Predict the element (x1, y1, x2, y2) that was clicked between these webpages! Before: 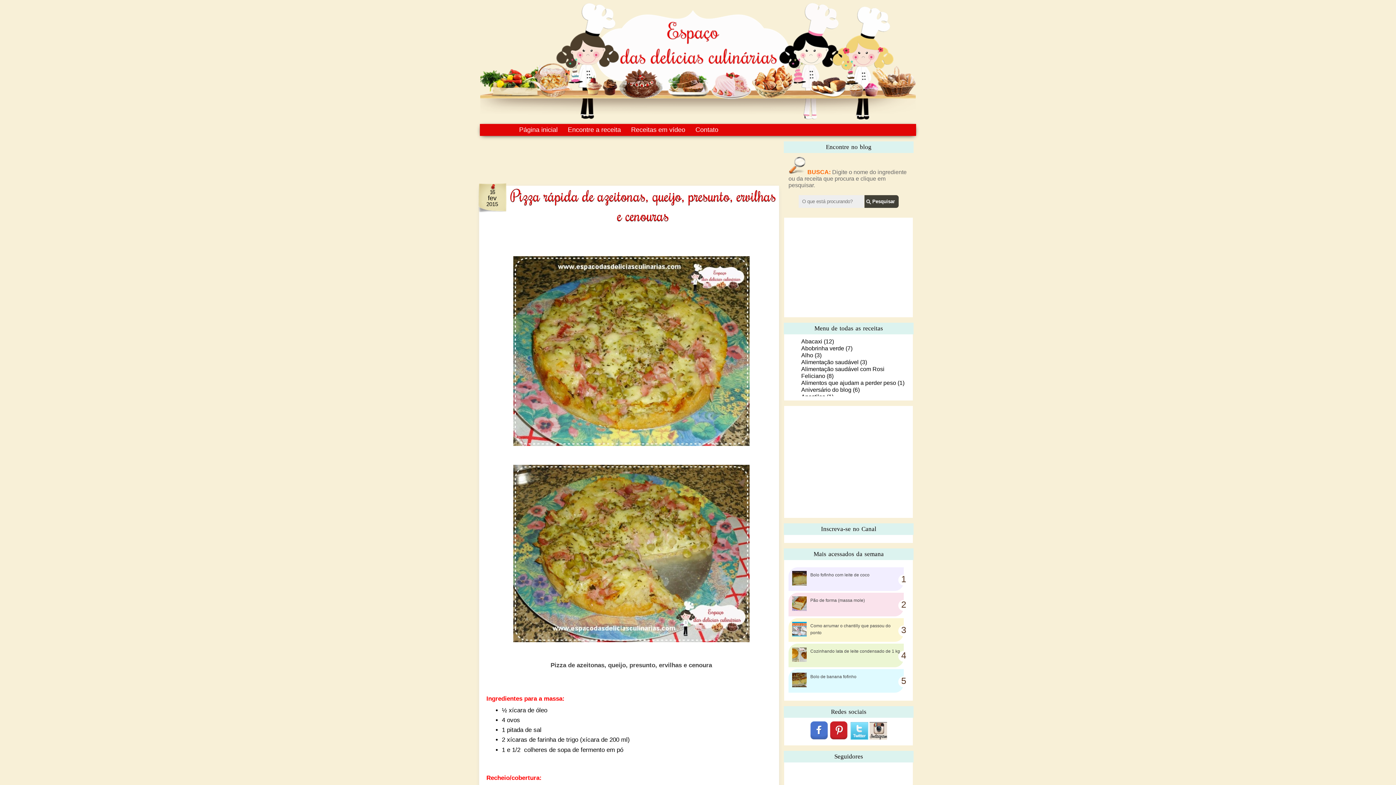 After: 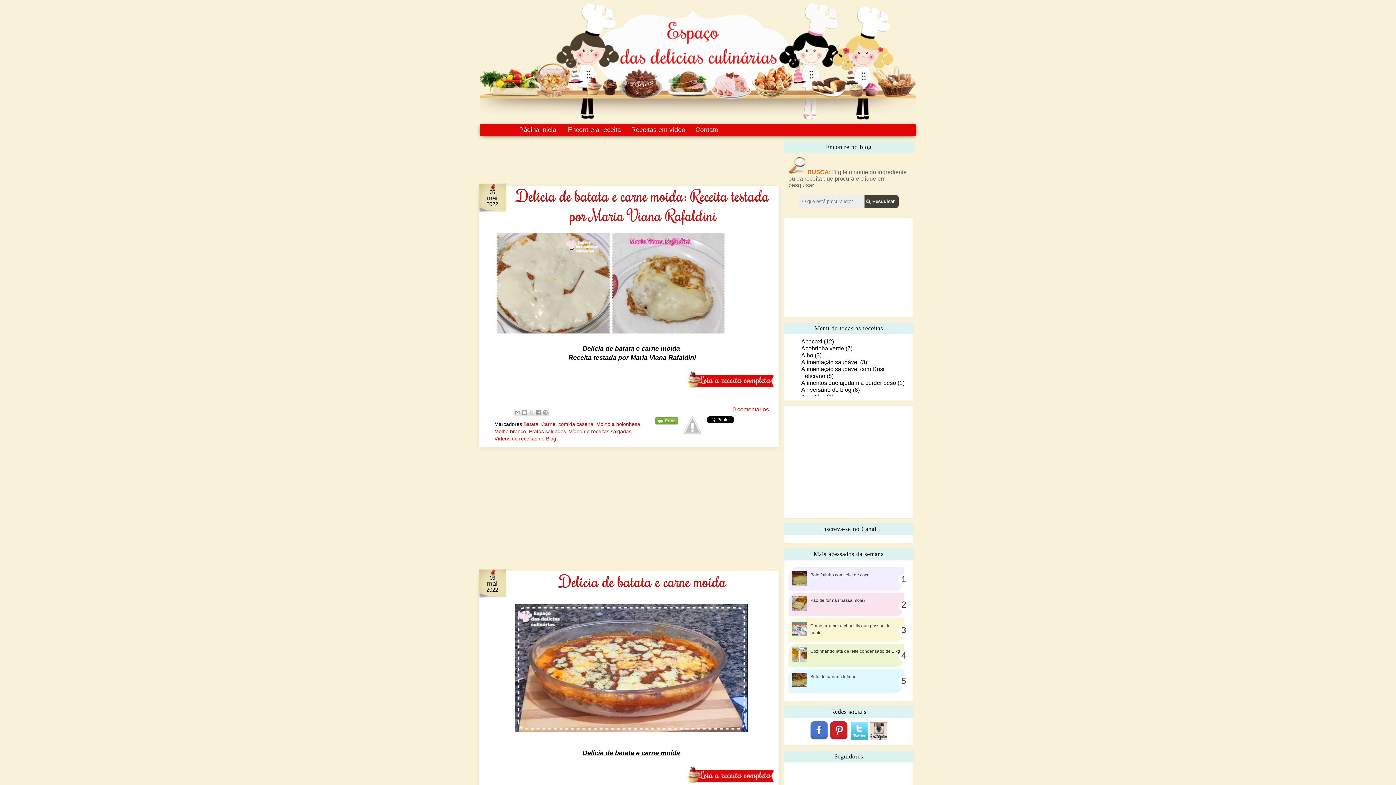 Action: bbox: (512, 124, 561, 136) label: Página inicial